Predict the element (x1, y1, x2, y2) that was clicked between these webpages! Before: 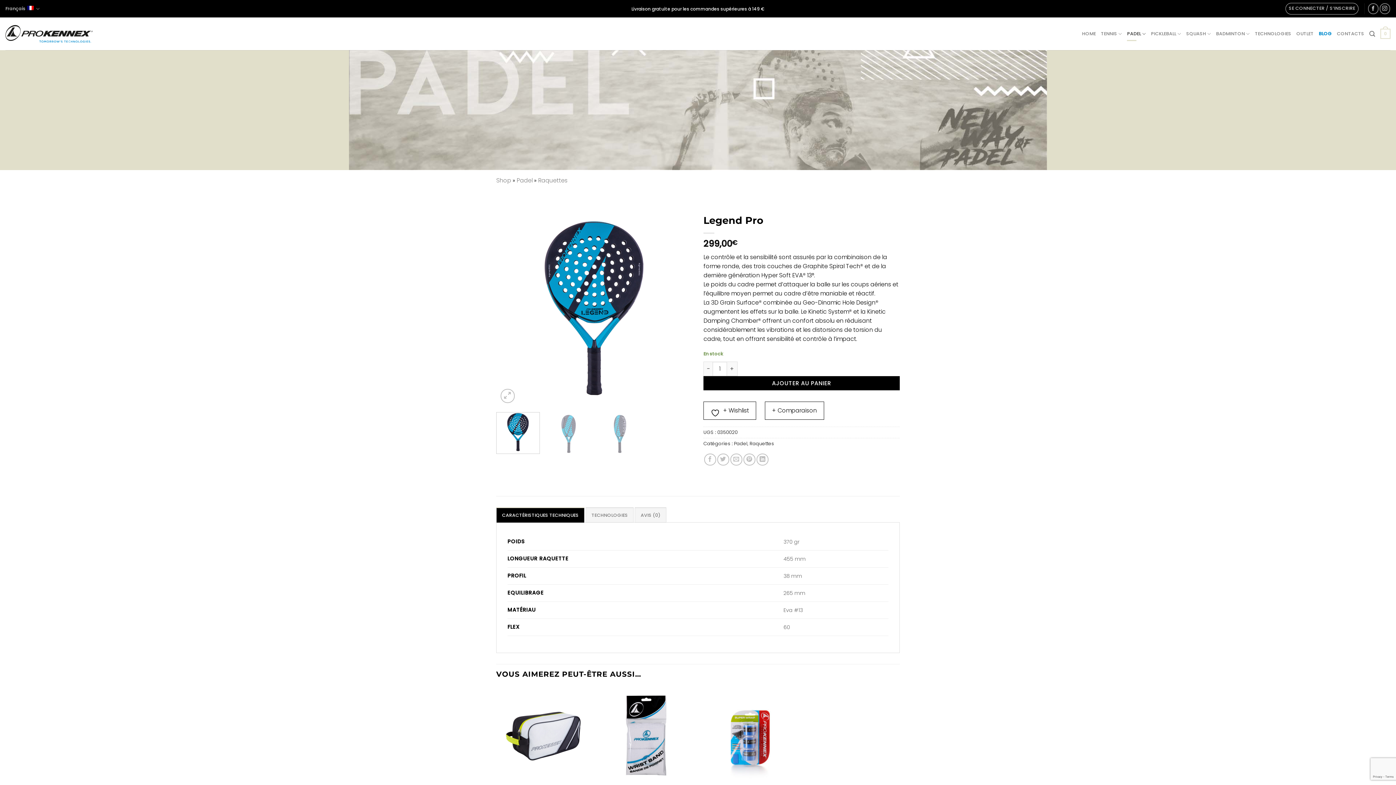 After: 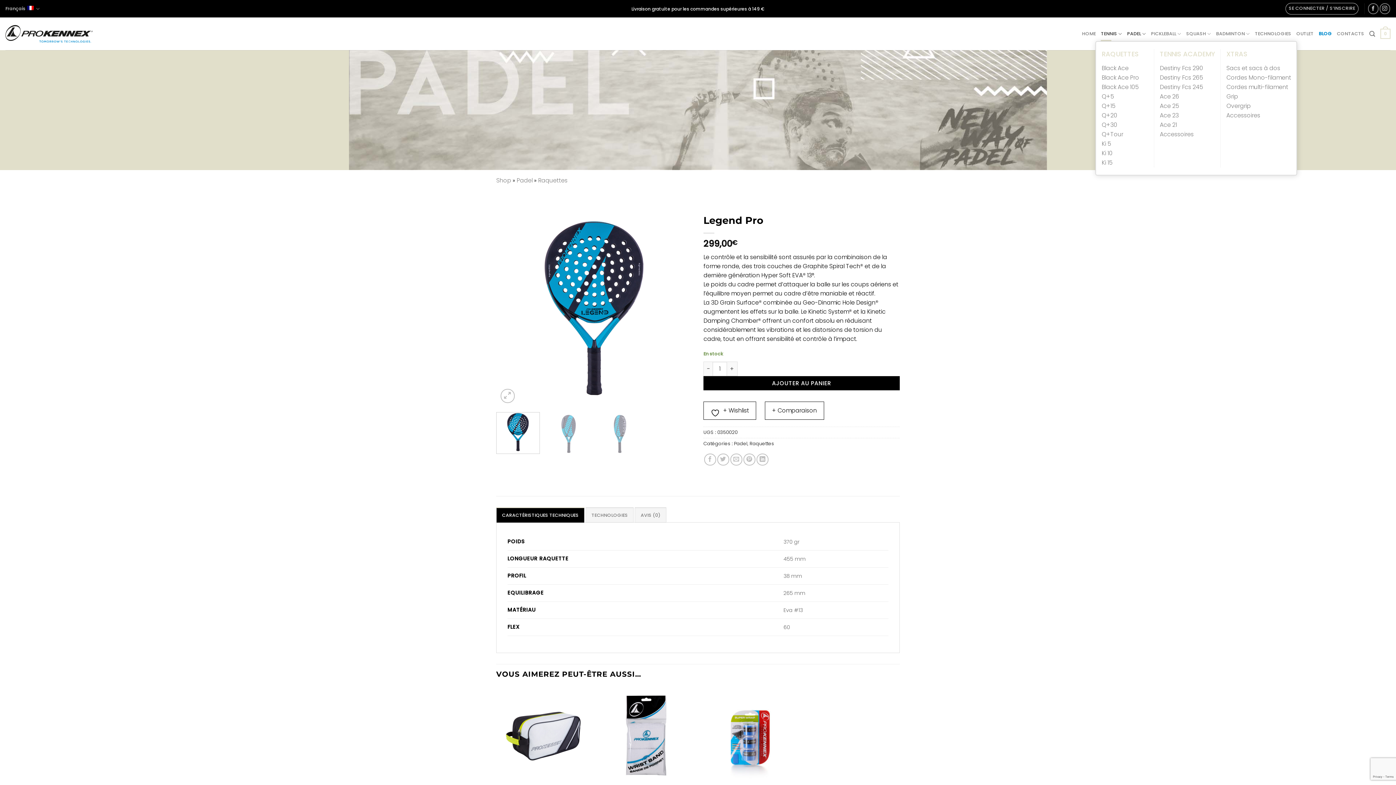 Action: bbox: (1101, 26, 1122, 40) label: TENNIS